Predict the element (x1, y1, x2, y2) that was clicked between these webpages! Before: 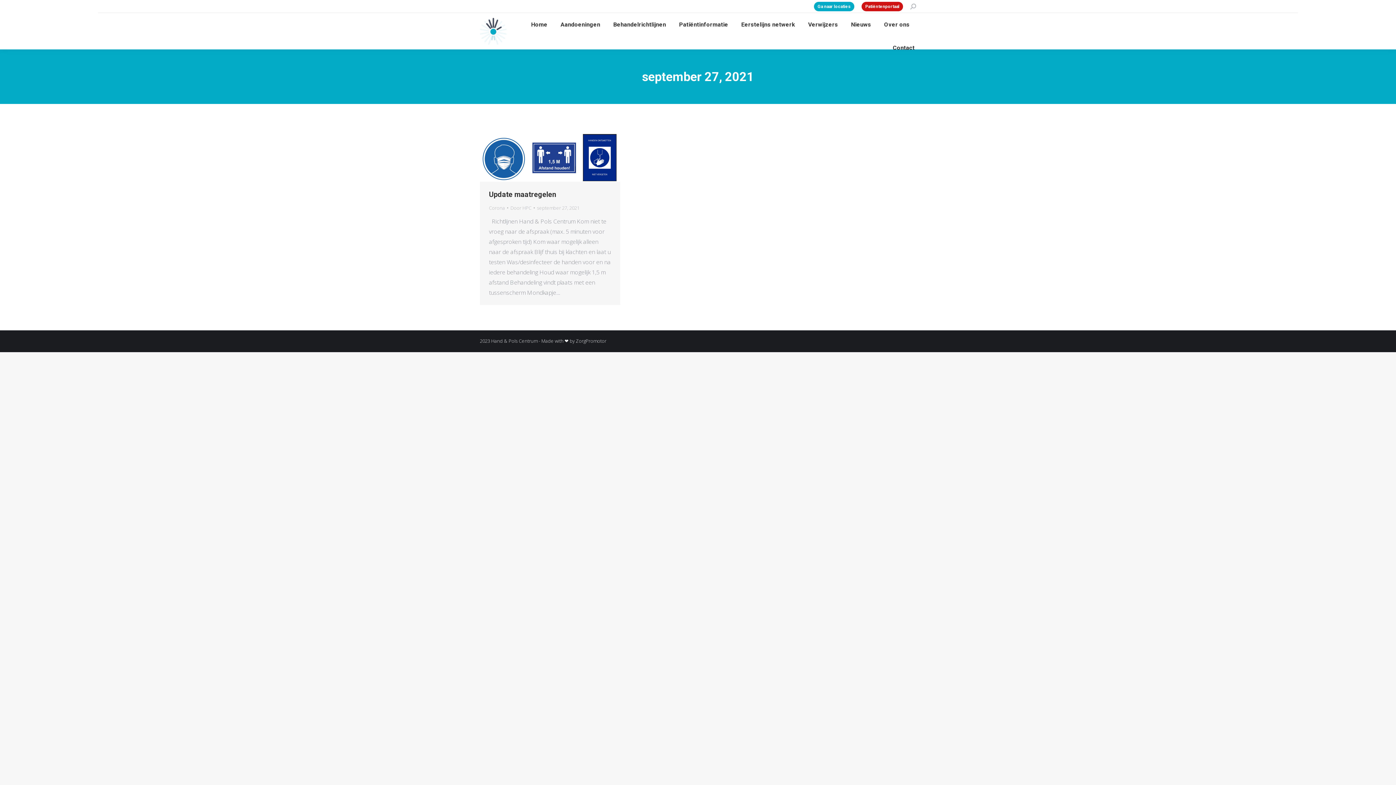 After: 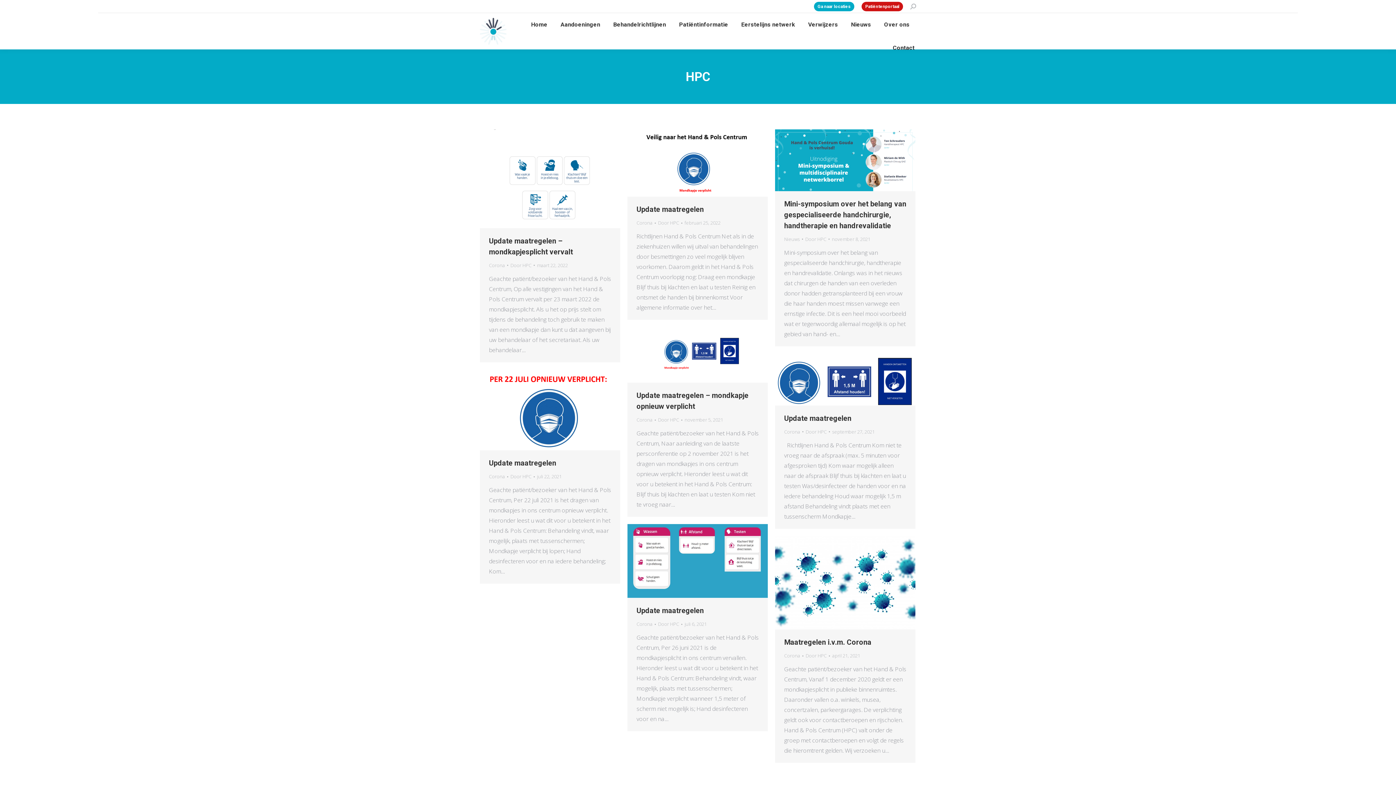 Action: label: Door HPC bbox: (510, 203, 534, 212)